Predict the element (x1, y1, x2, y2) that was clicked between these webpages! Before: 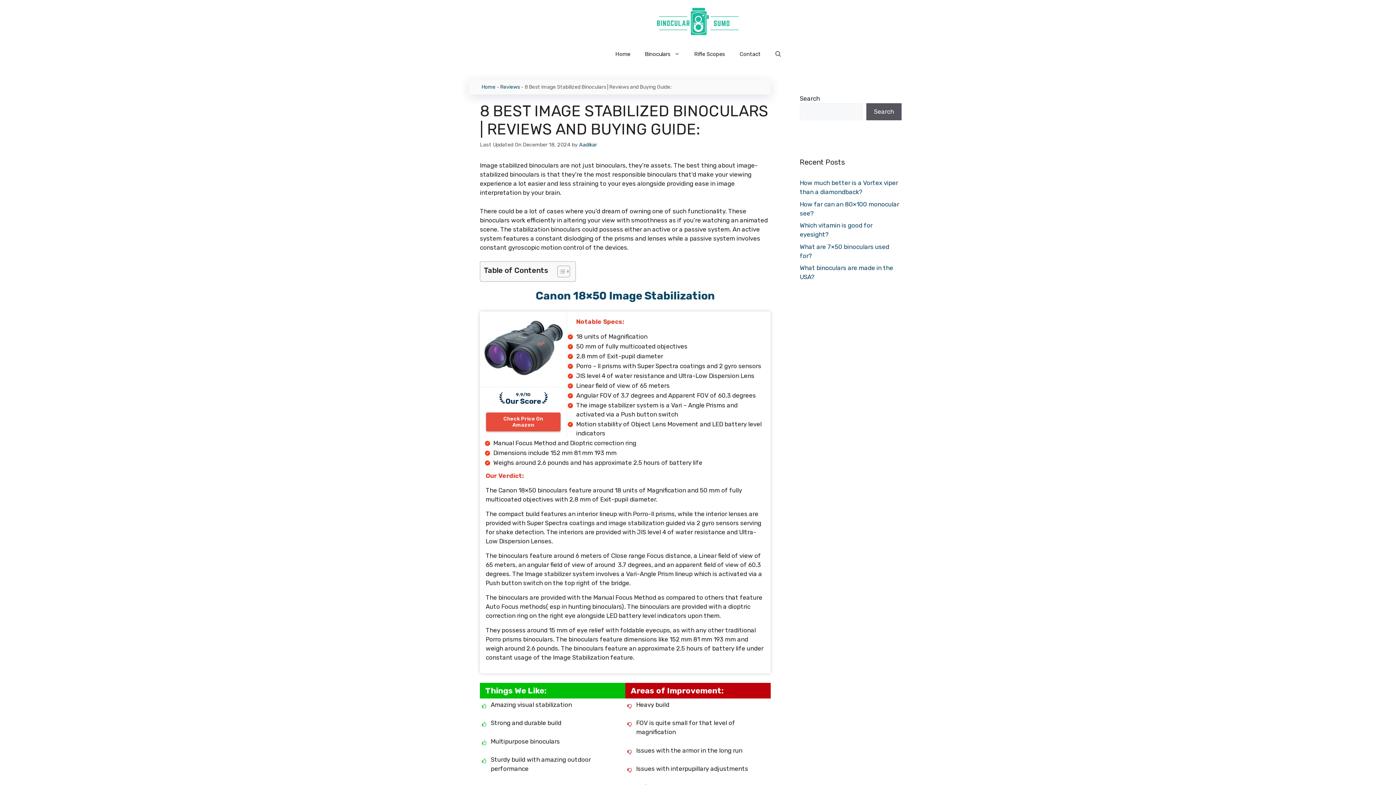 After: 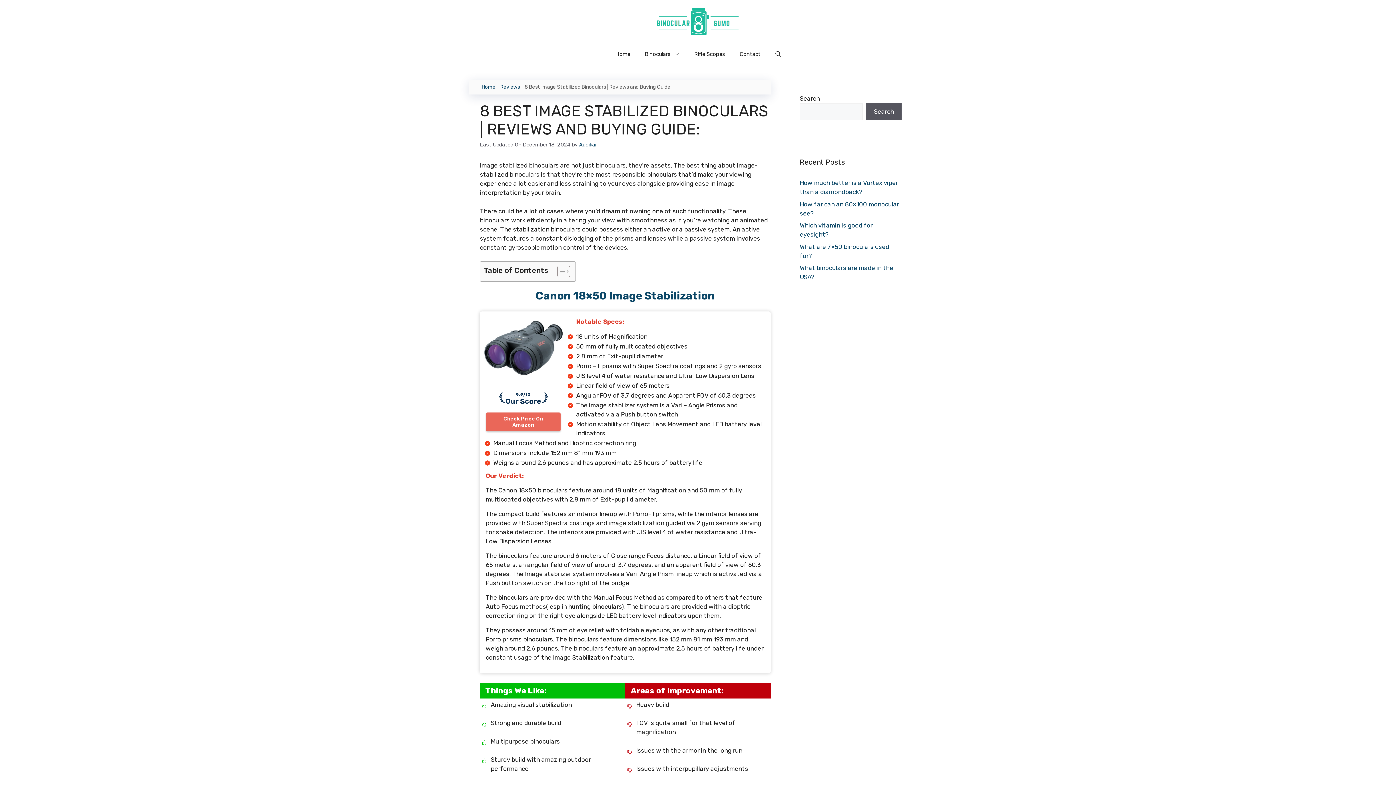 Action: bbox: (486, 412, 560, 431) label: Check Price On Amazon